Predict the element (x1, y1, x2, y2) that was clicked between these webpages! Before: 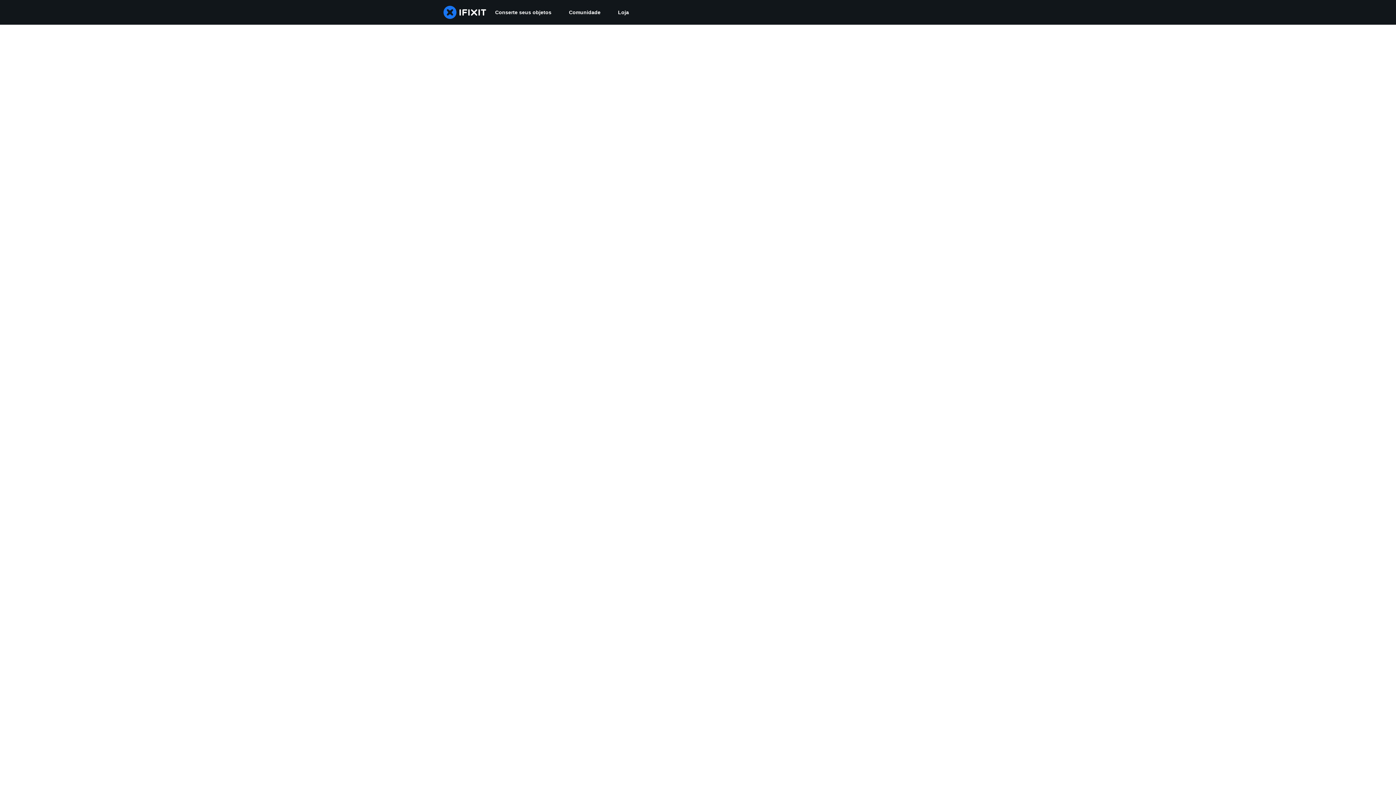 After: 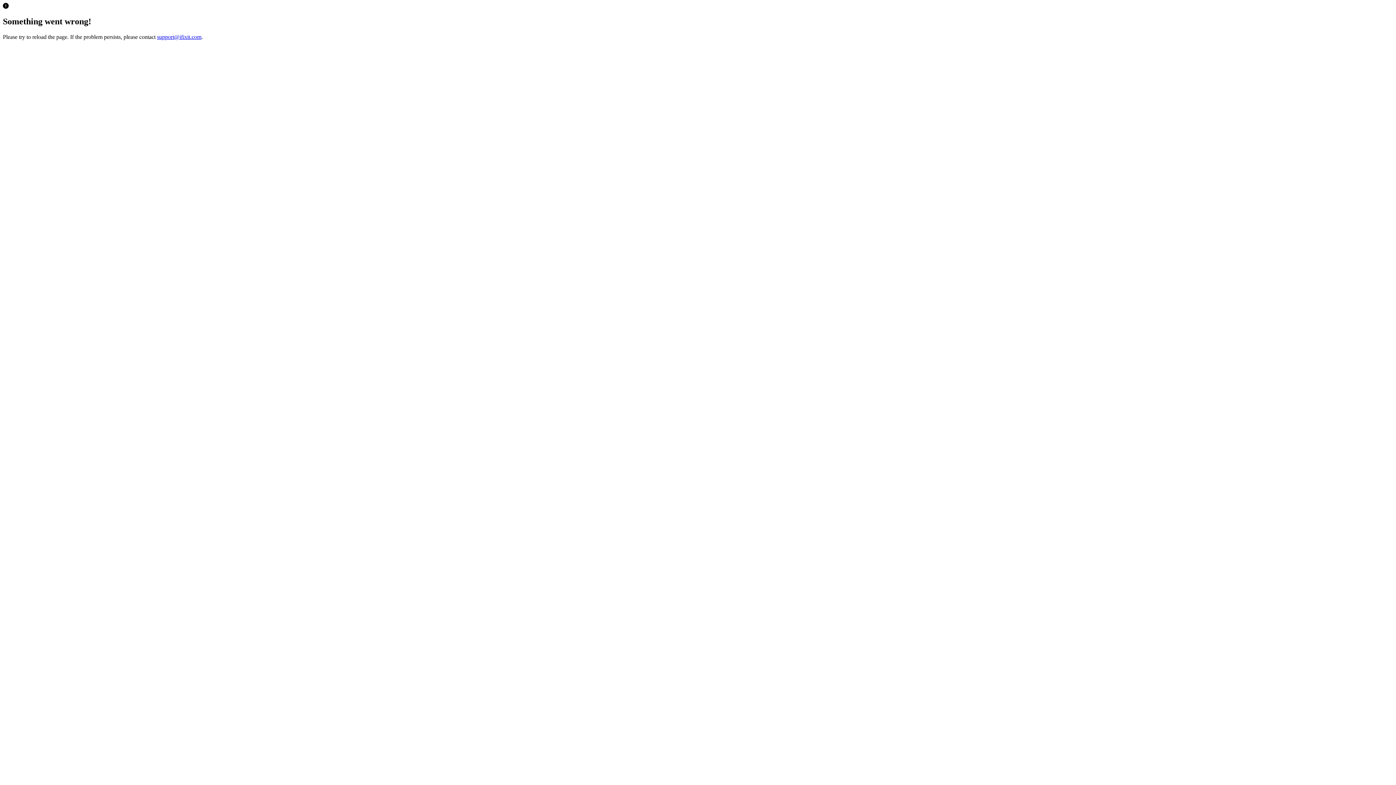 Action: label: Loja bbox: (609, 0, 637, 24)